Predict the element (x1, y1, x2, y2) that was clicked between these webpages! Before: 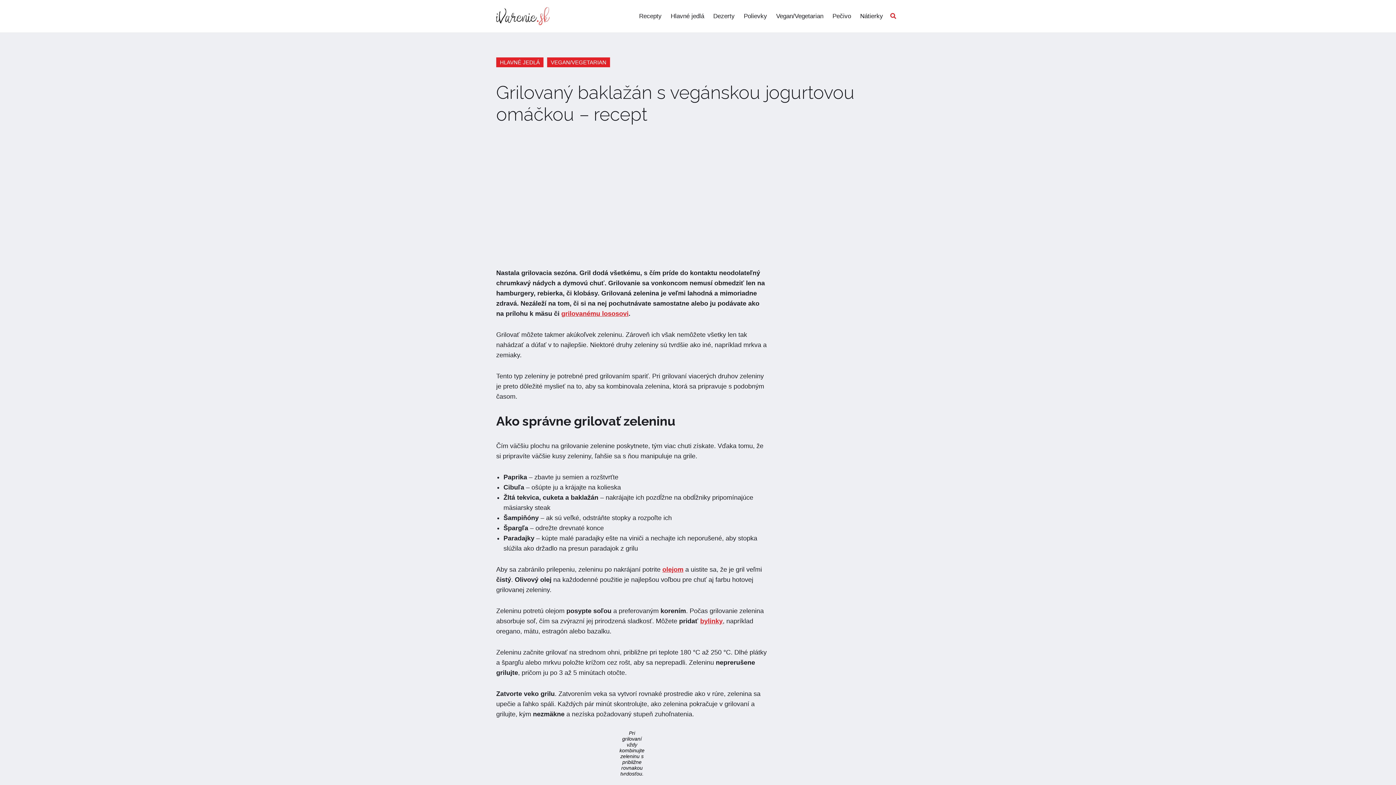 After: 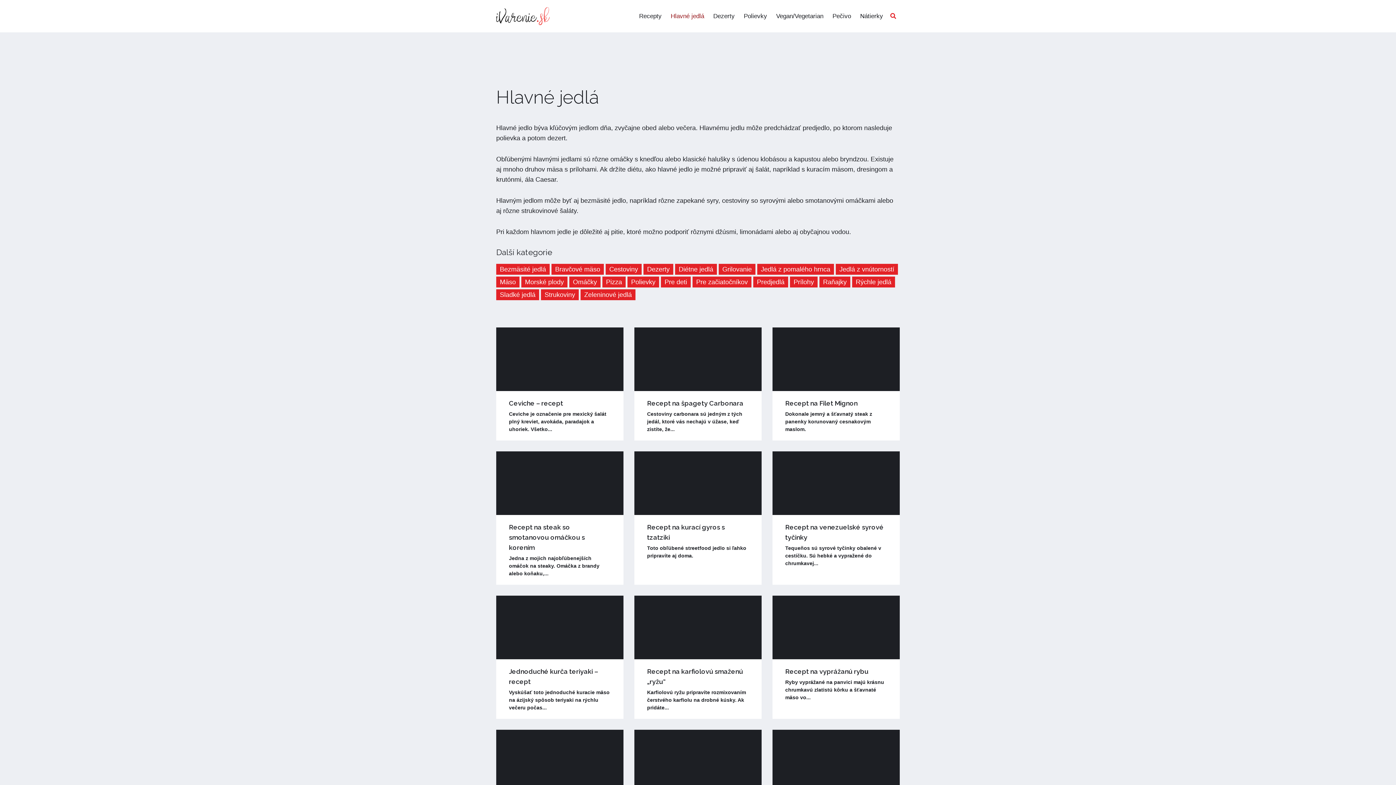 Action: bbox: (670, 7, 704, 24) label: Hlavné jedlá